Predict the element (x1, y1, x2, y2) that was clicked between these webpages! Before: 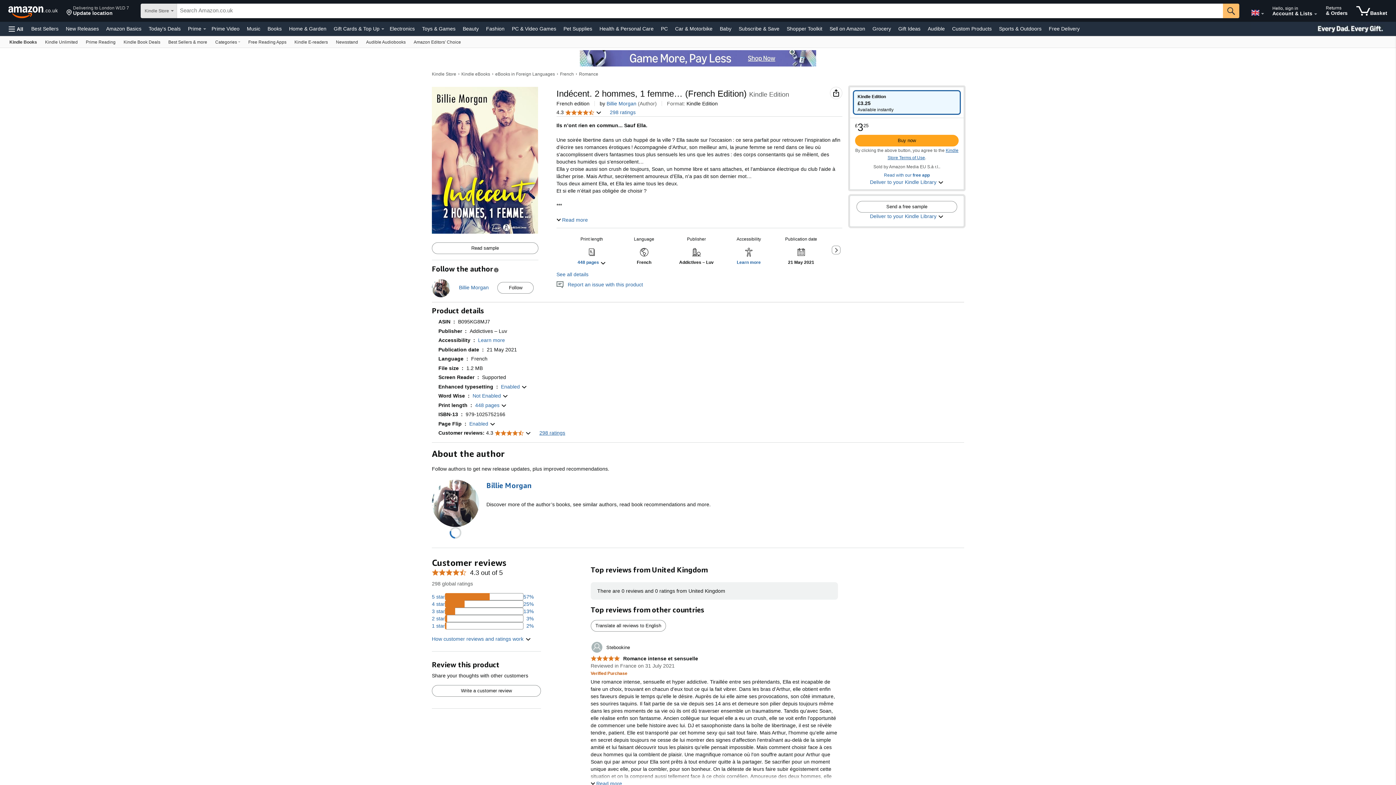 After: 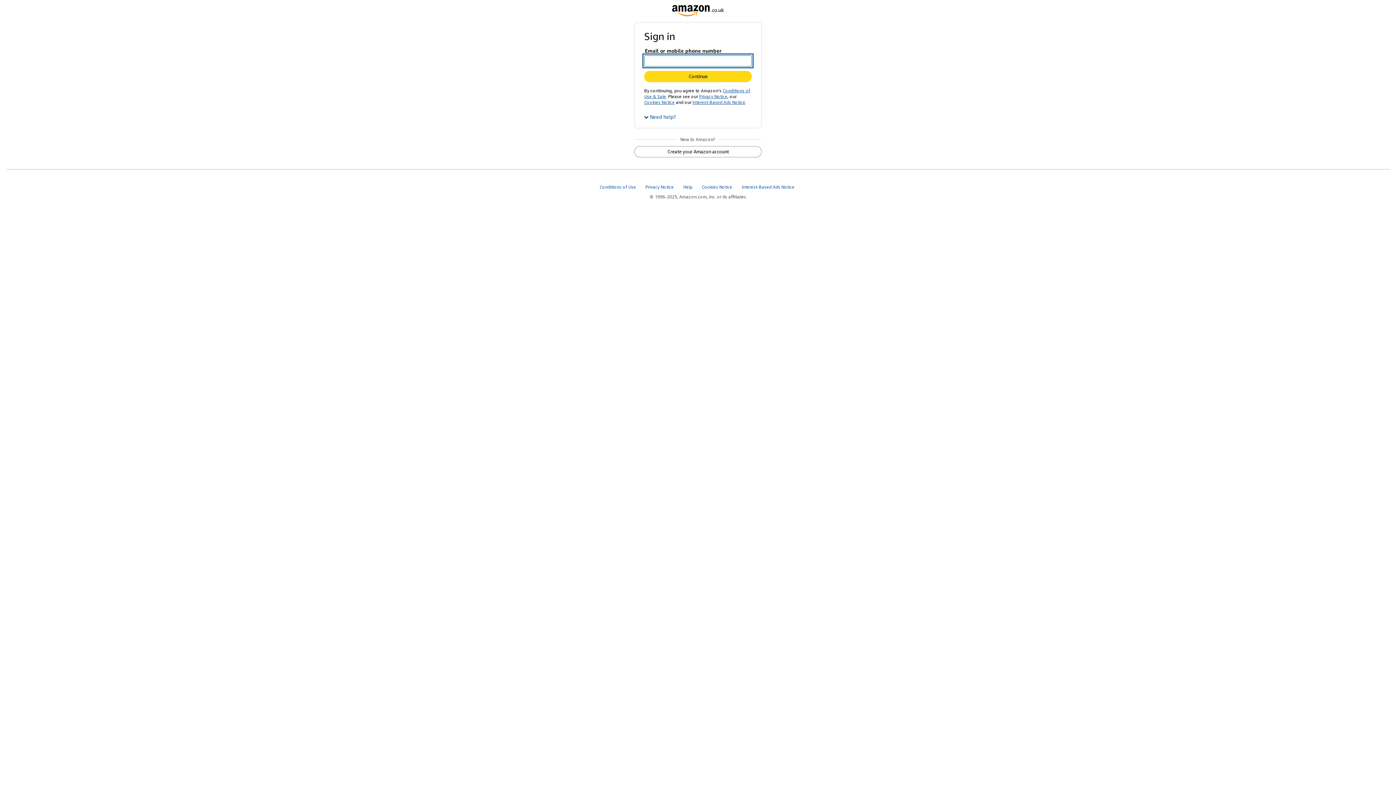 Action: label: Write a customer review bbox: (432, 685, 540, 696)